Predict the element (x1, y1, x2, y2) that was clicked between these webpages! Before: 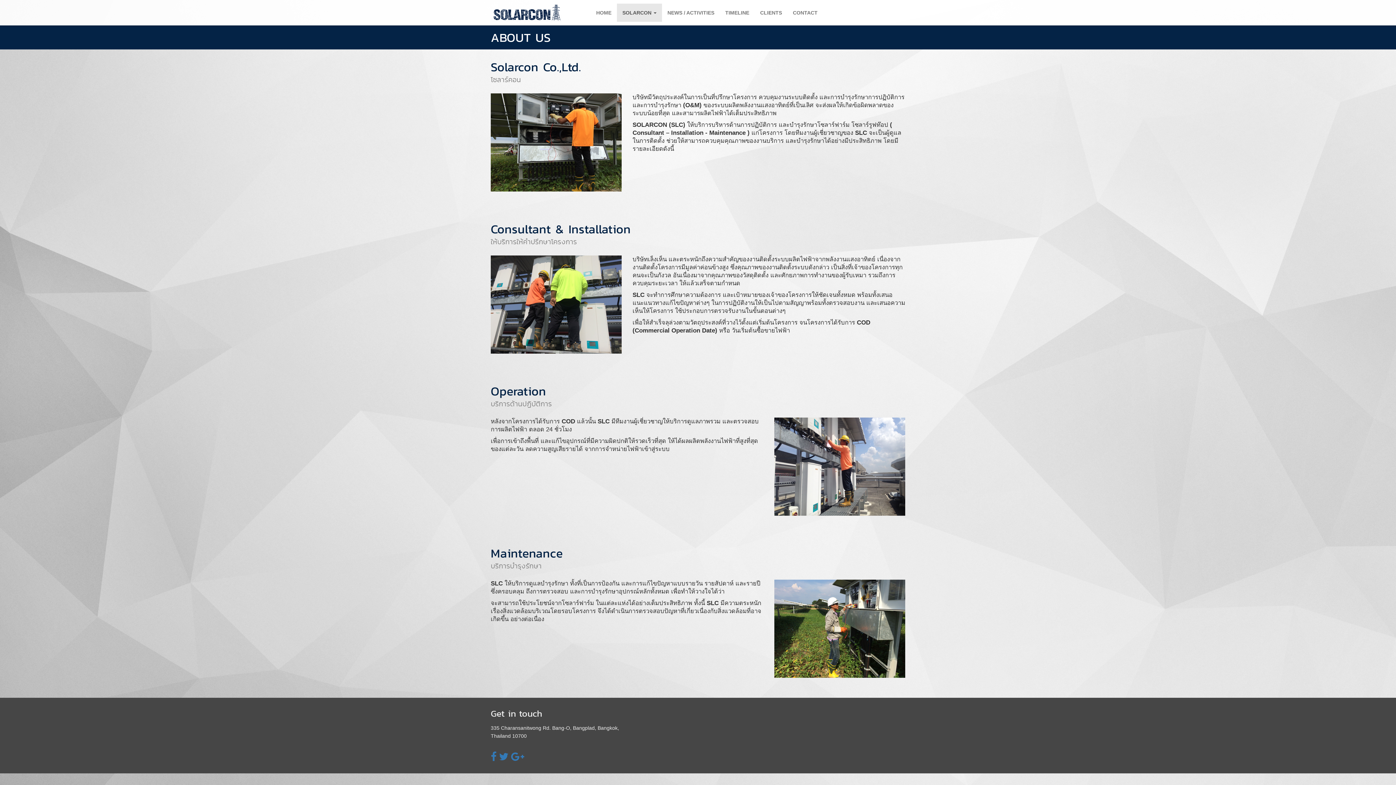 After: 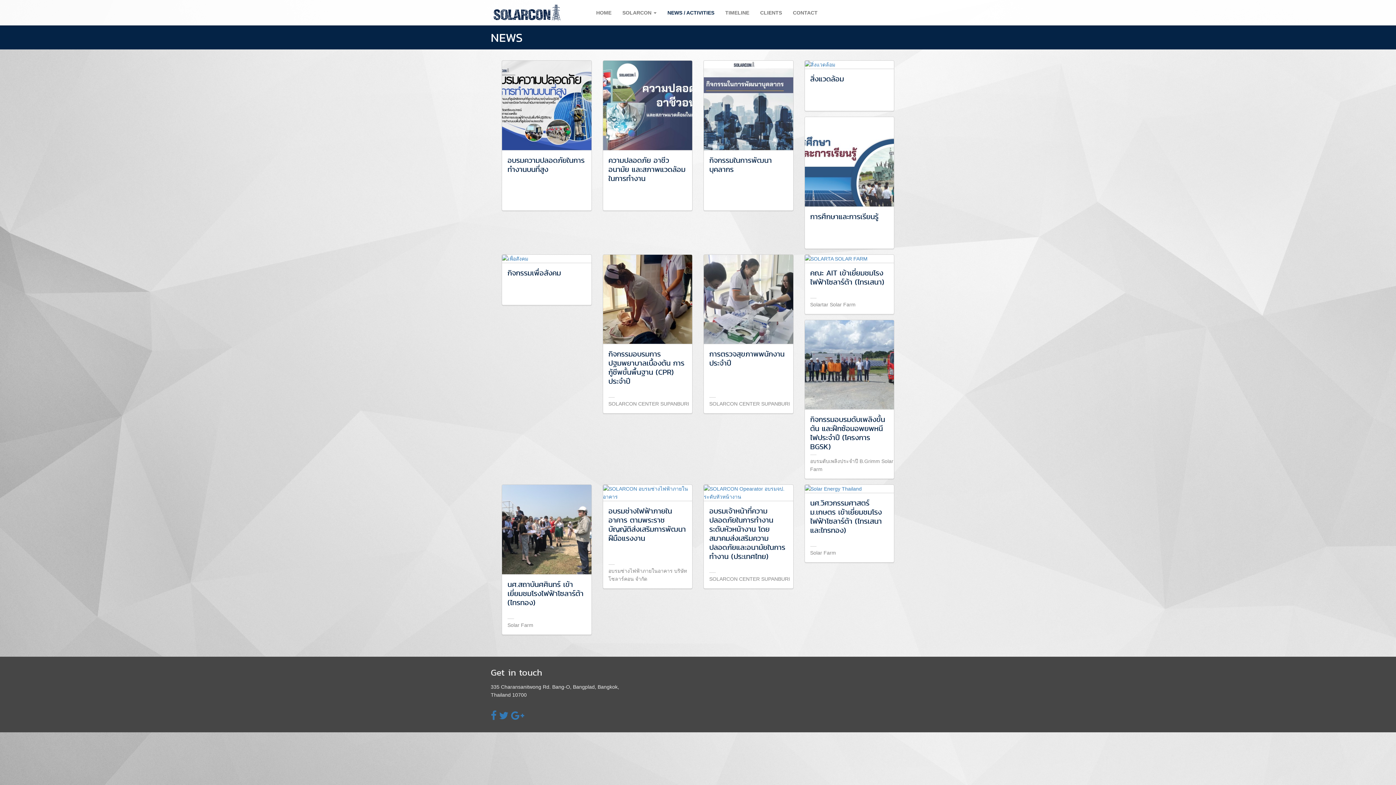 Action: label: NEWS / ACTIVITIES bbox: (662, 3, 720, 21)